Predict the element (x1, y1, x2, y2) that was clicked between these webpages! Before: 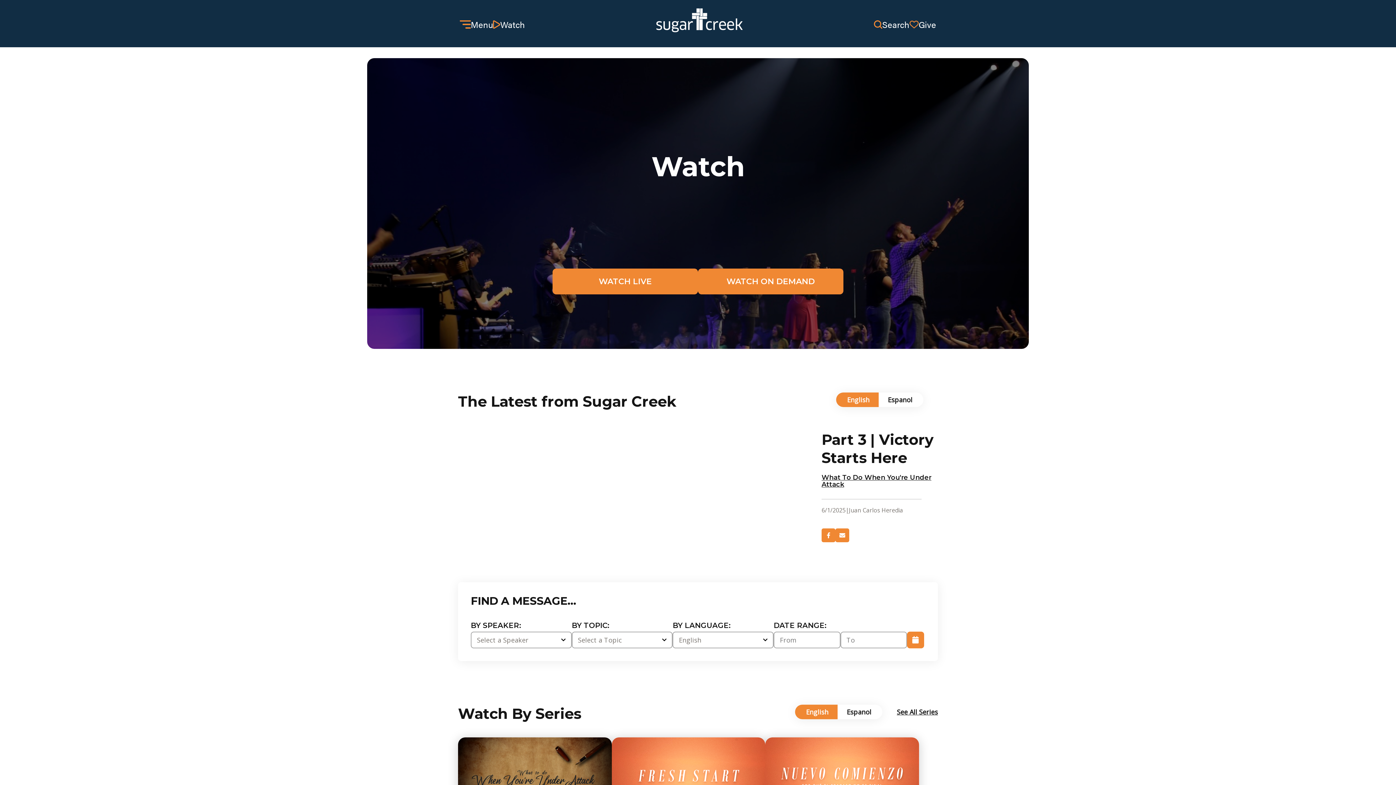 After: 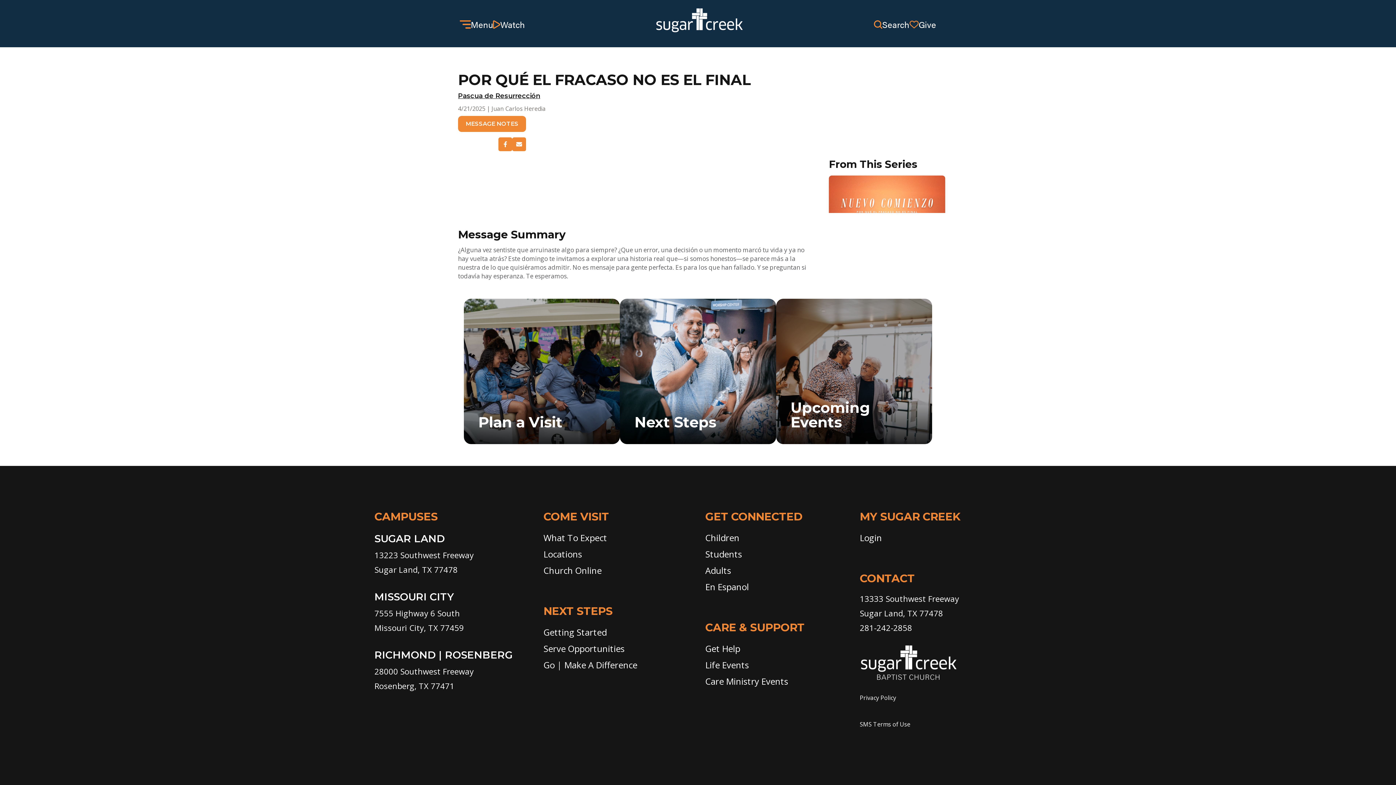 Action: bbox: (765, 771, 919, 786)